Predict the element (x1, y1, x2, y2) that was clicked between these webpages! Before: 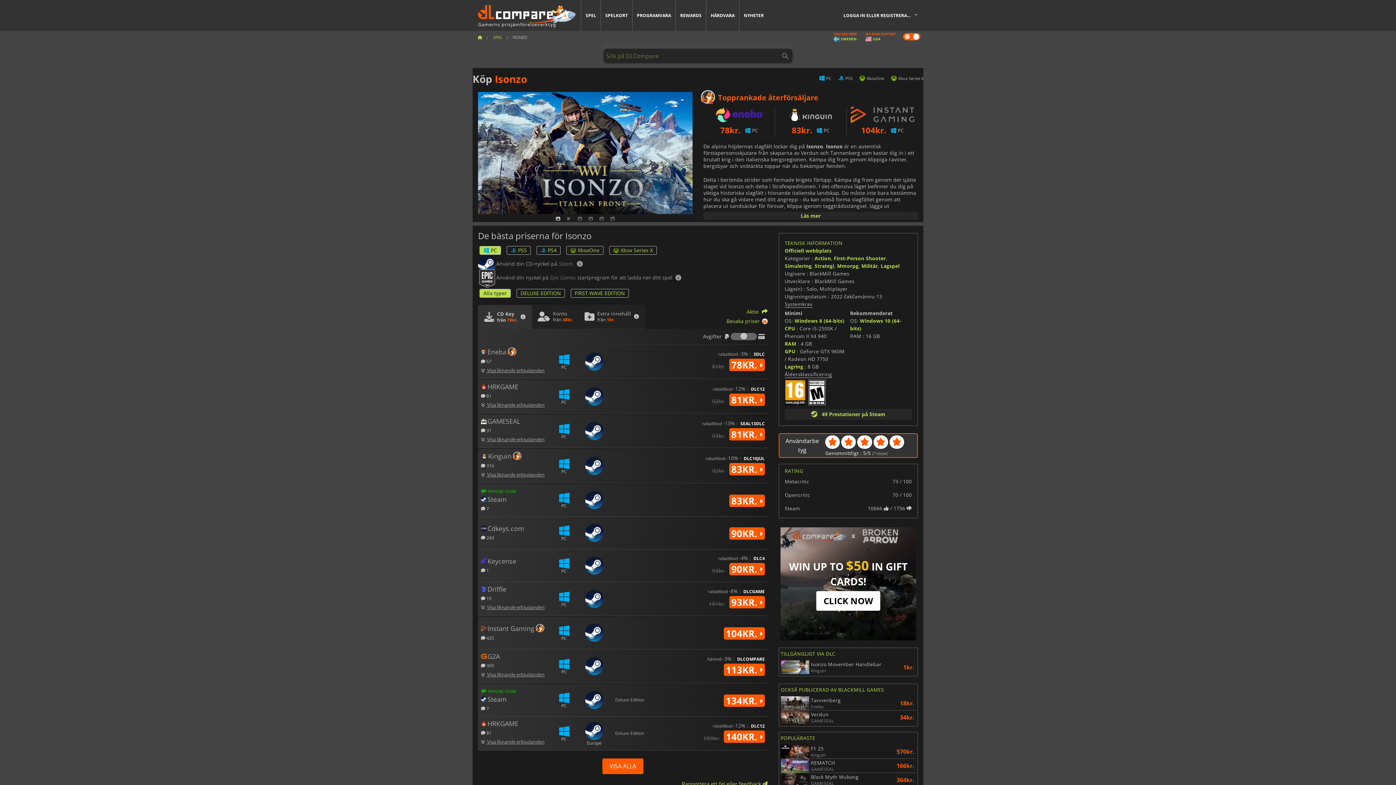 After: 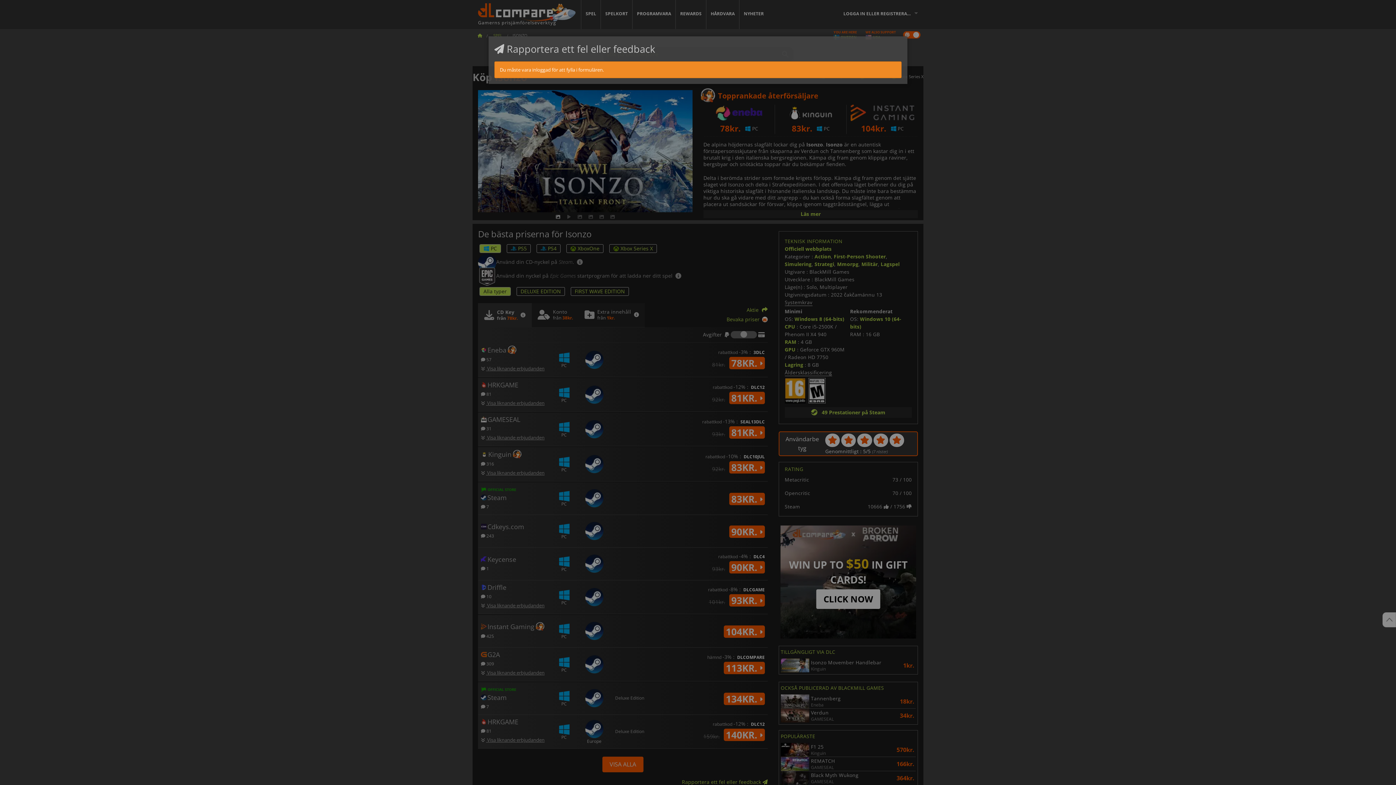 Action: bbox: (682, 780, 767, 787) label: Rapportera ett fel eller feedback 